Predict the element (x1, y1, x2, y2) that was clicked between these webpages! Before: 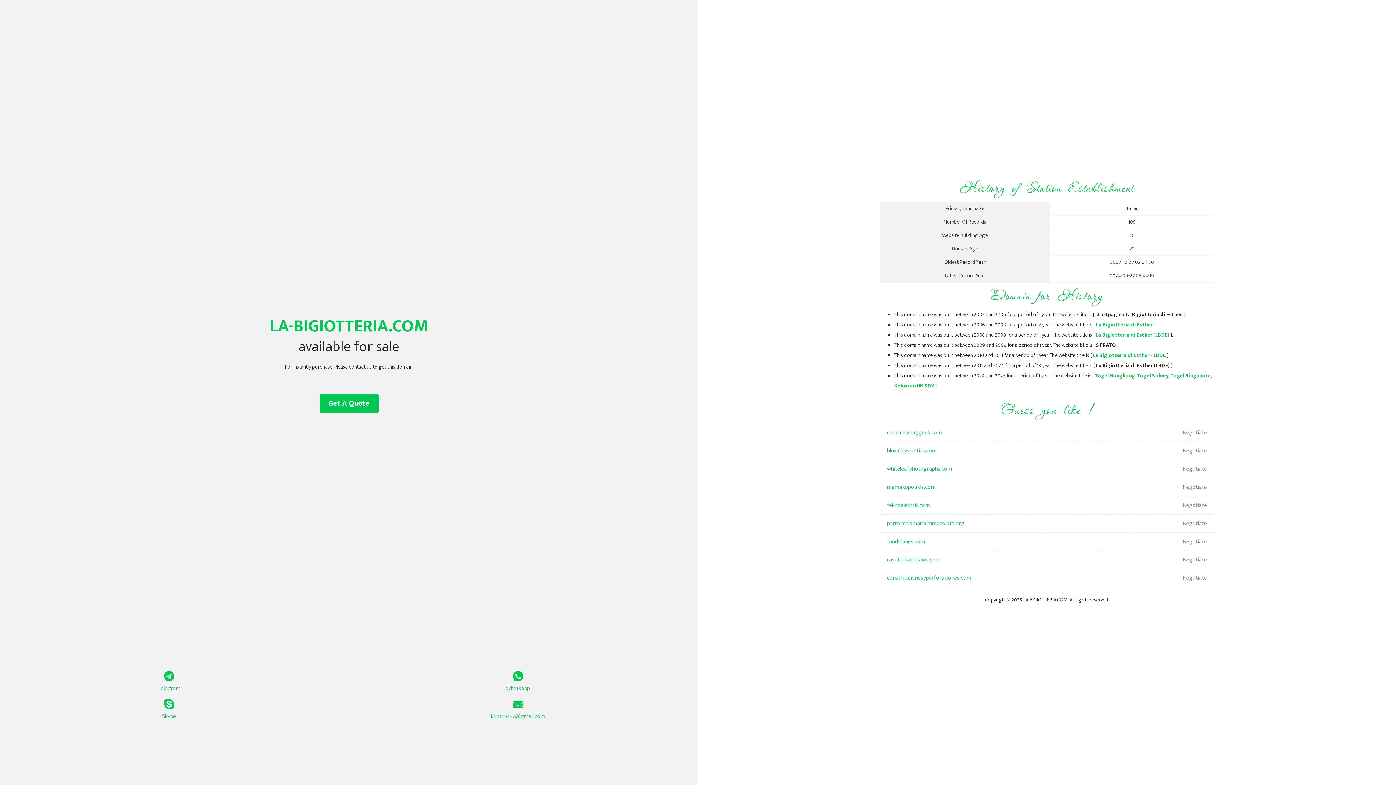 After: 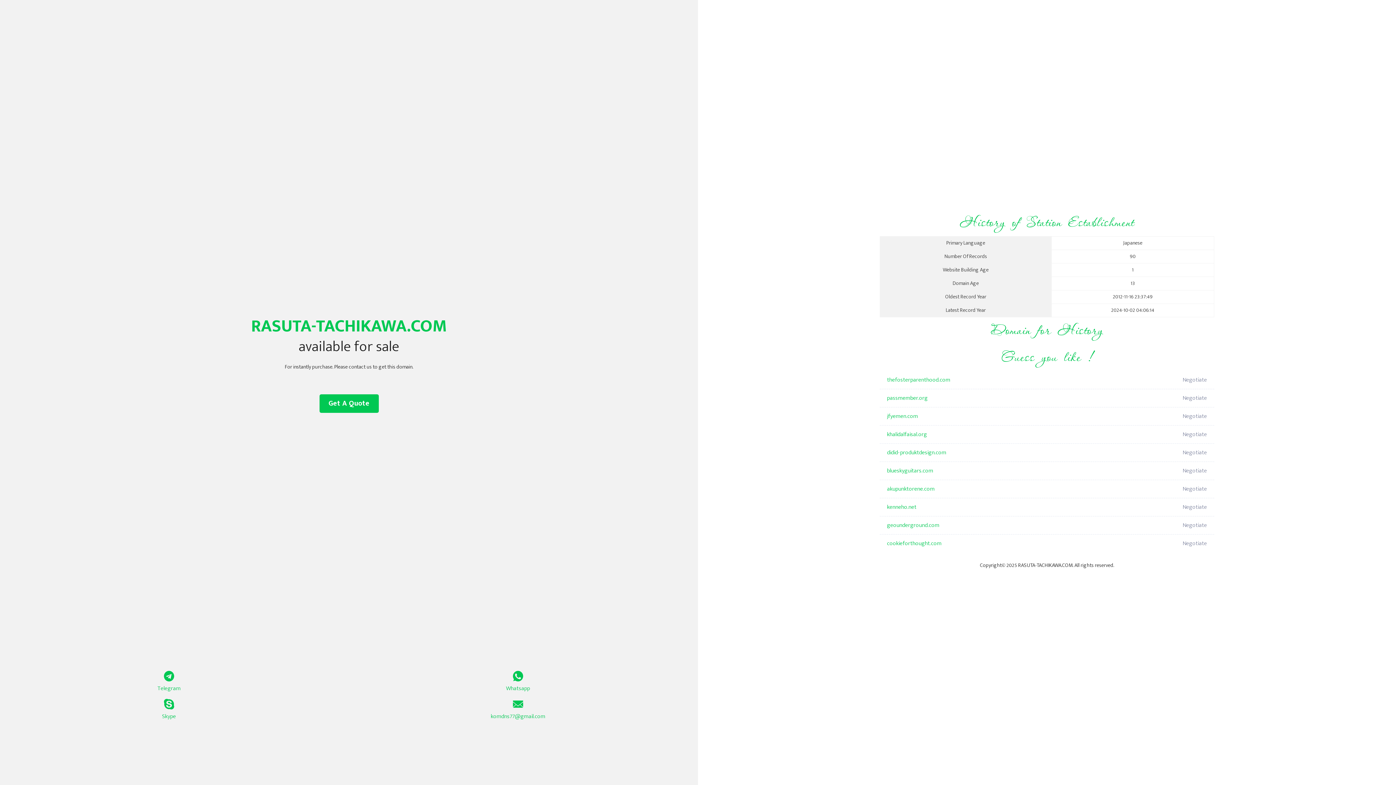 Action: label: rasuta-tachikawa.com bbox: (887, 551, 1098, 569)